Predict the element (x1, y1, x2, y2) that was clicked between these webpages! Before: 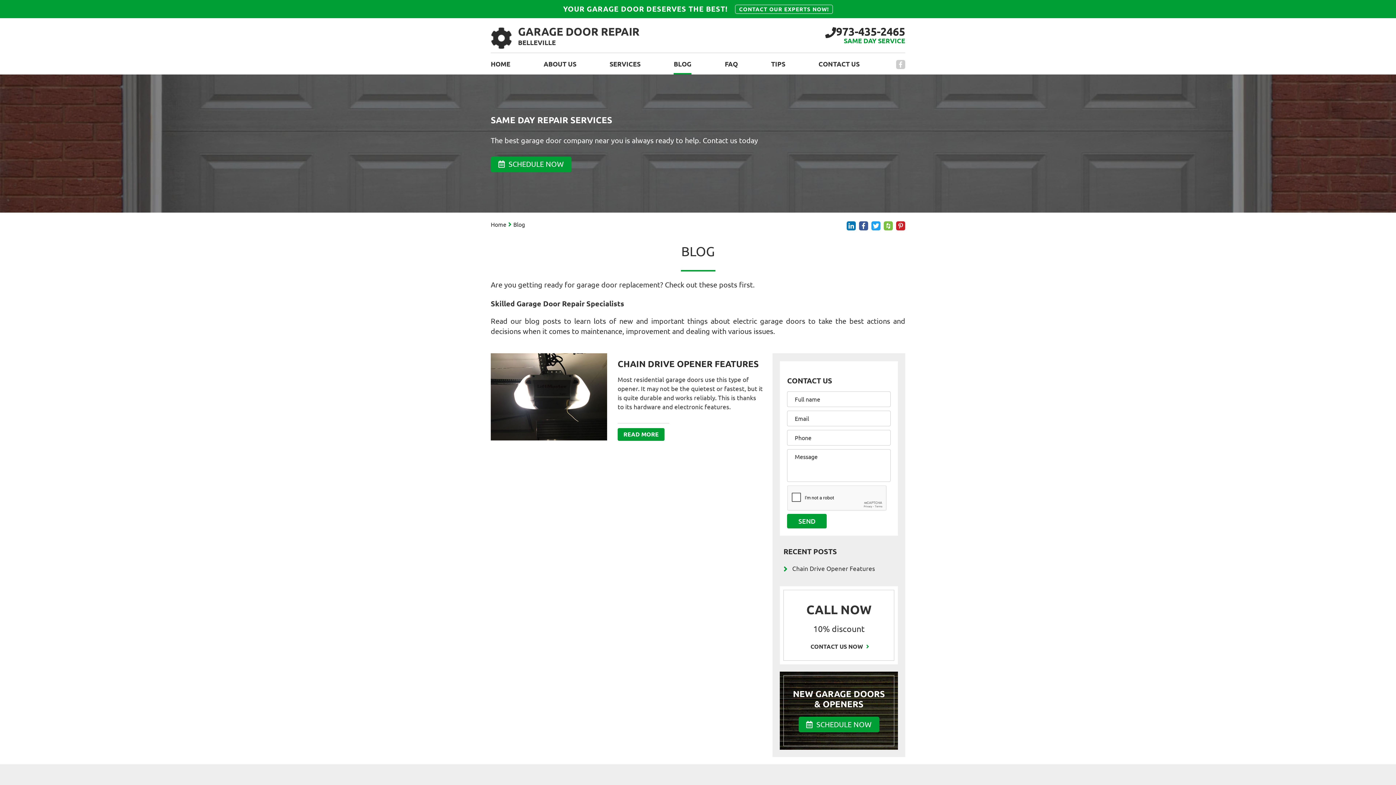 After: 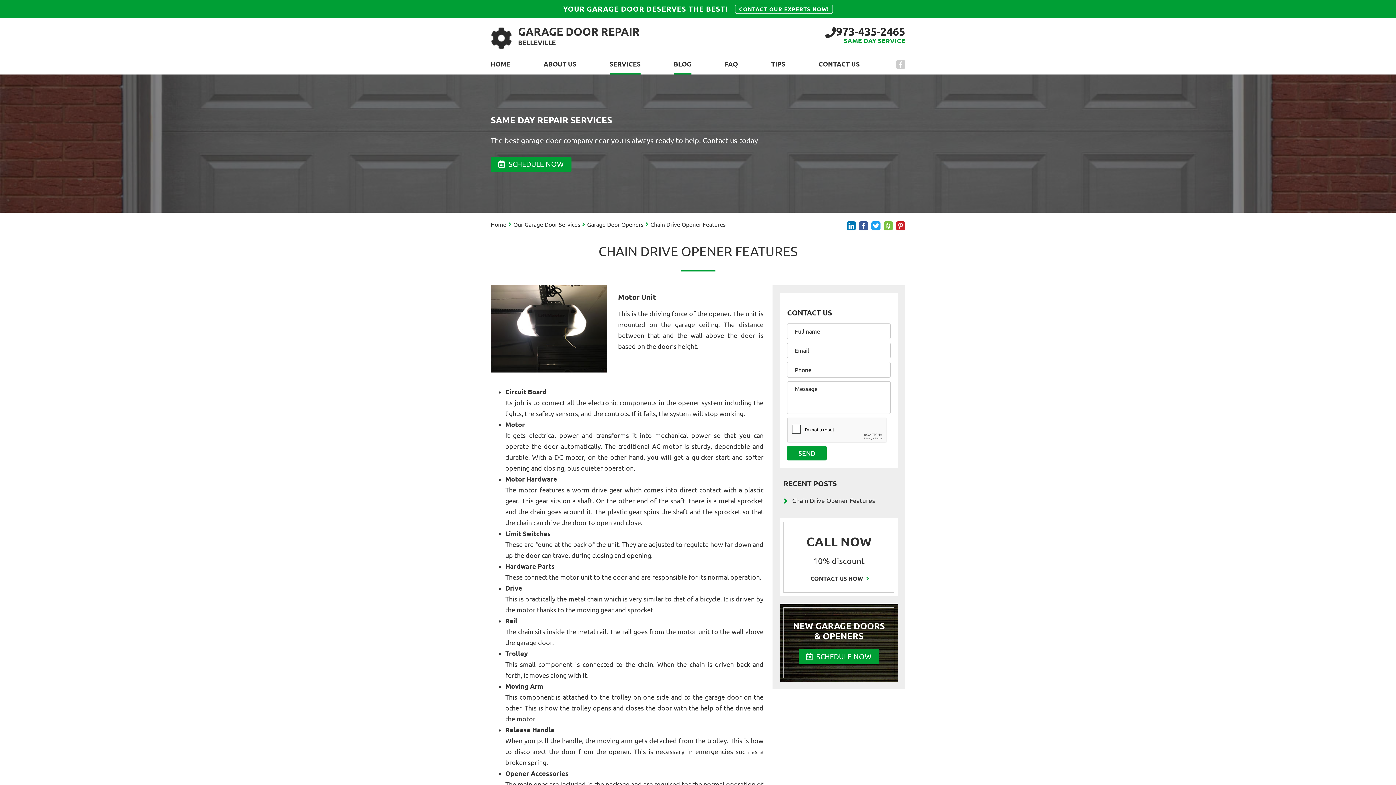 Action: label: Chain Drive Opener Features bbox: (783, 561, 894, 575)